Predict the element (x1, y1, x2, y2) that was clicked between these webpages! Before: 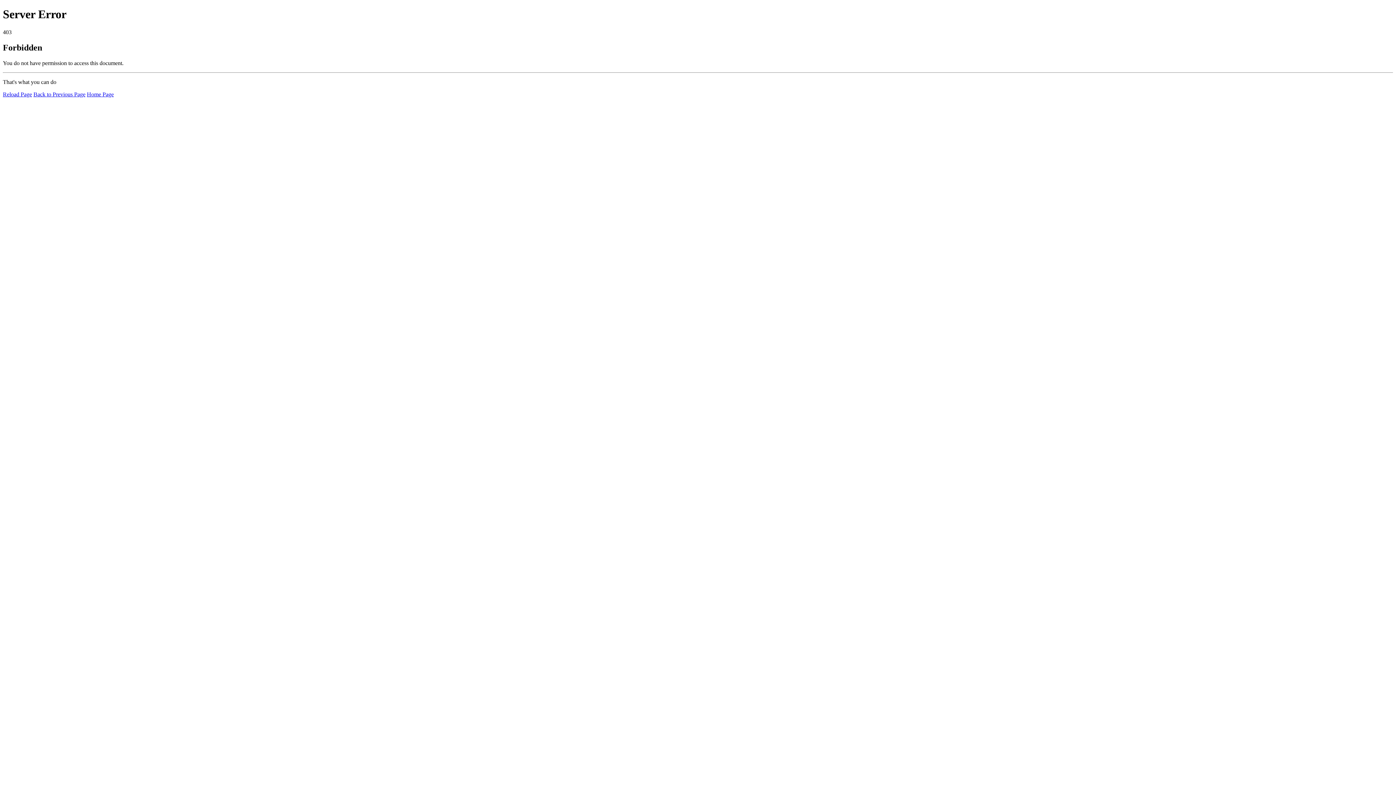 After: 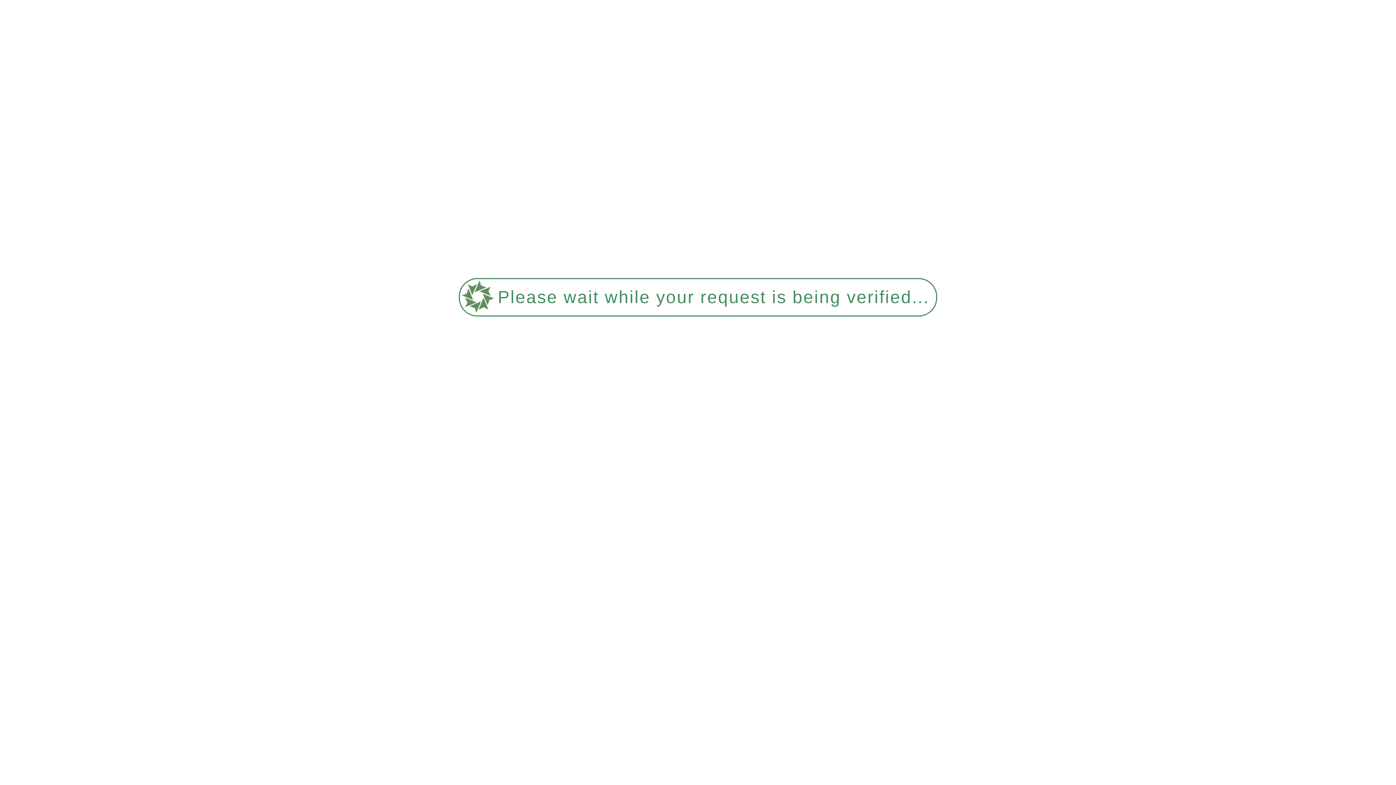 Action: bbox: (86, 91, 113, 97) label: Home Page